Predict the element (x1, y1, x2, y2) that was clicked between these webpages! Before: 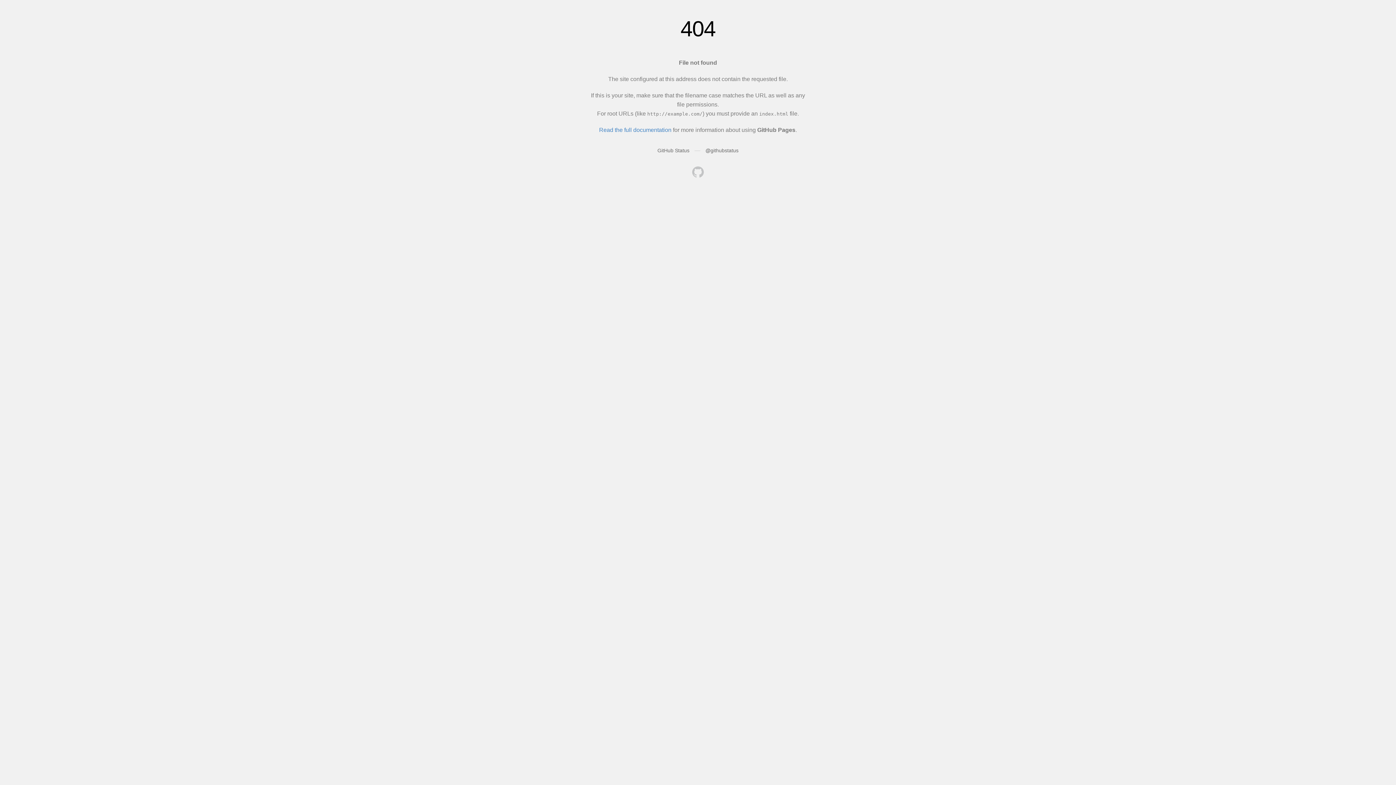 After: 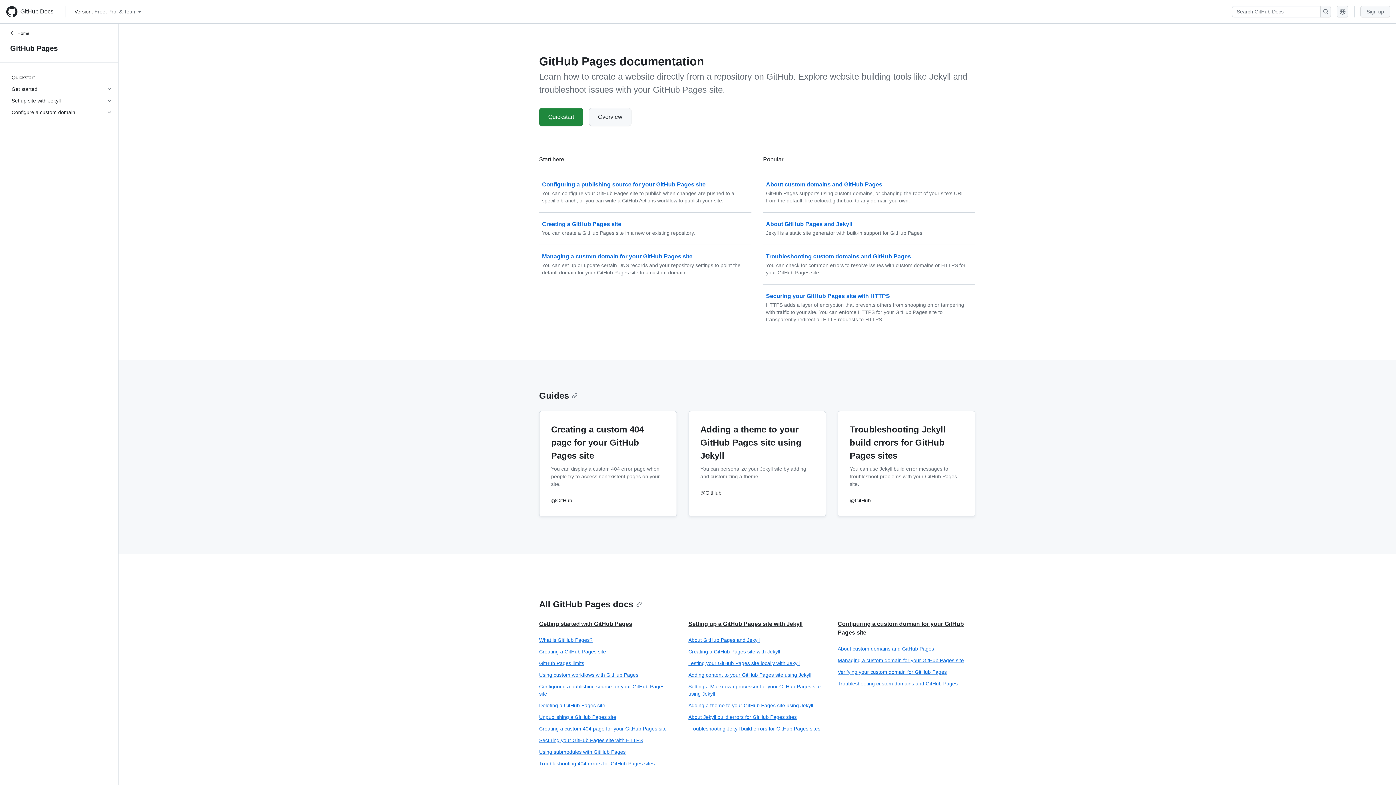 Action: bbox: (599, 126, 671, 133) label: Read the full documentation